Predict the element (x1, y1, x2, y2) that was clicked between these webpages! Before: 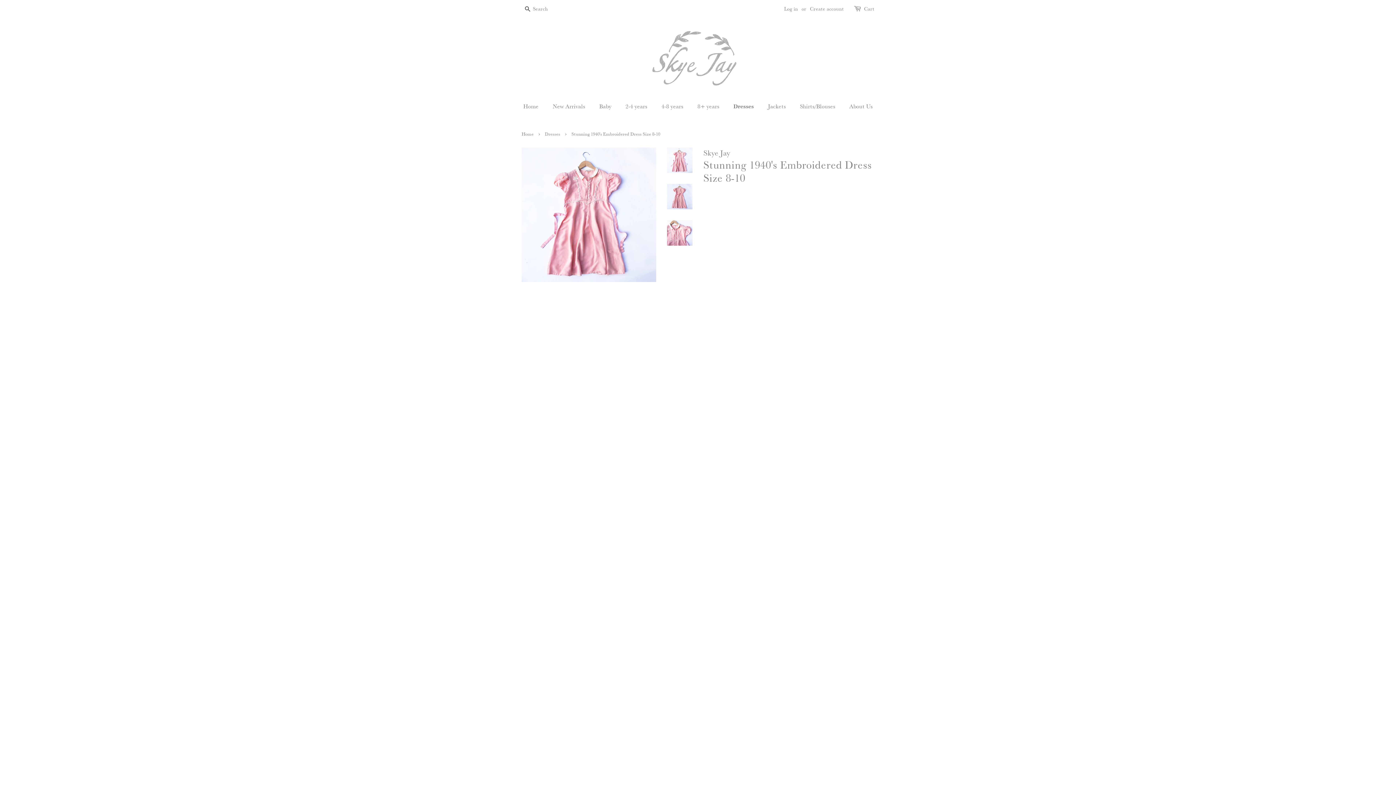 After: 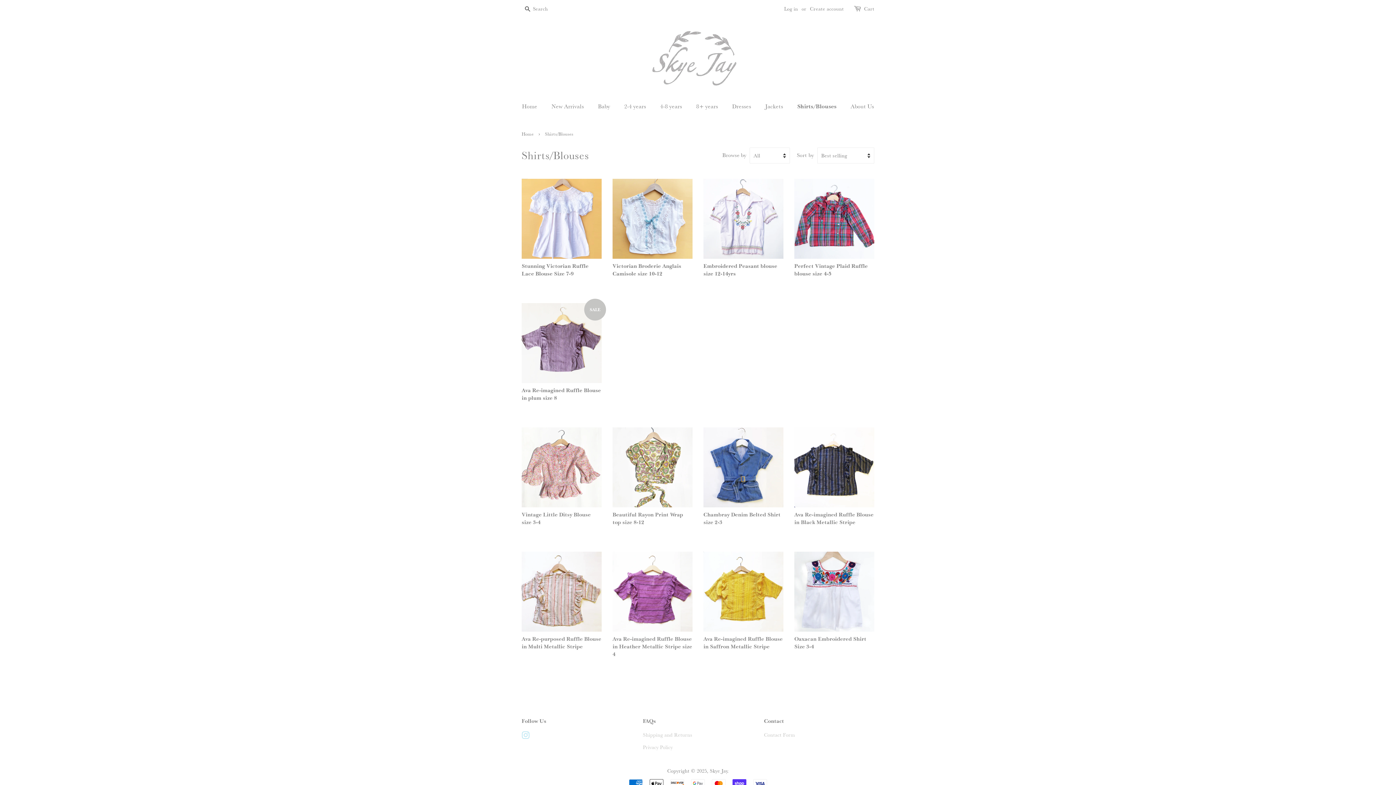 Action: label: Shirts/Blouses bbox: (794, 98, 842, 113)